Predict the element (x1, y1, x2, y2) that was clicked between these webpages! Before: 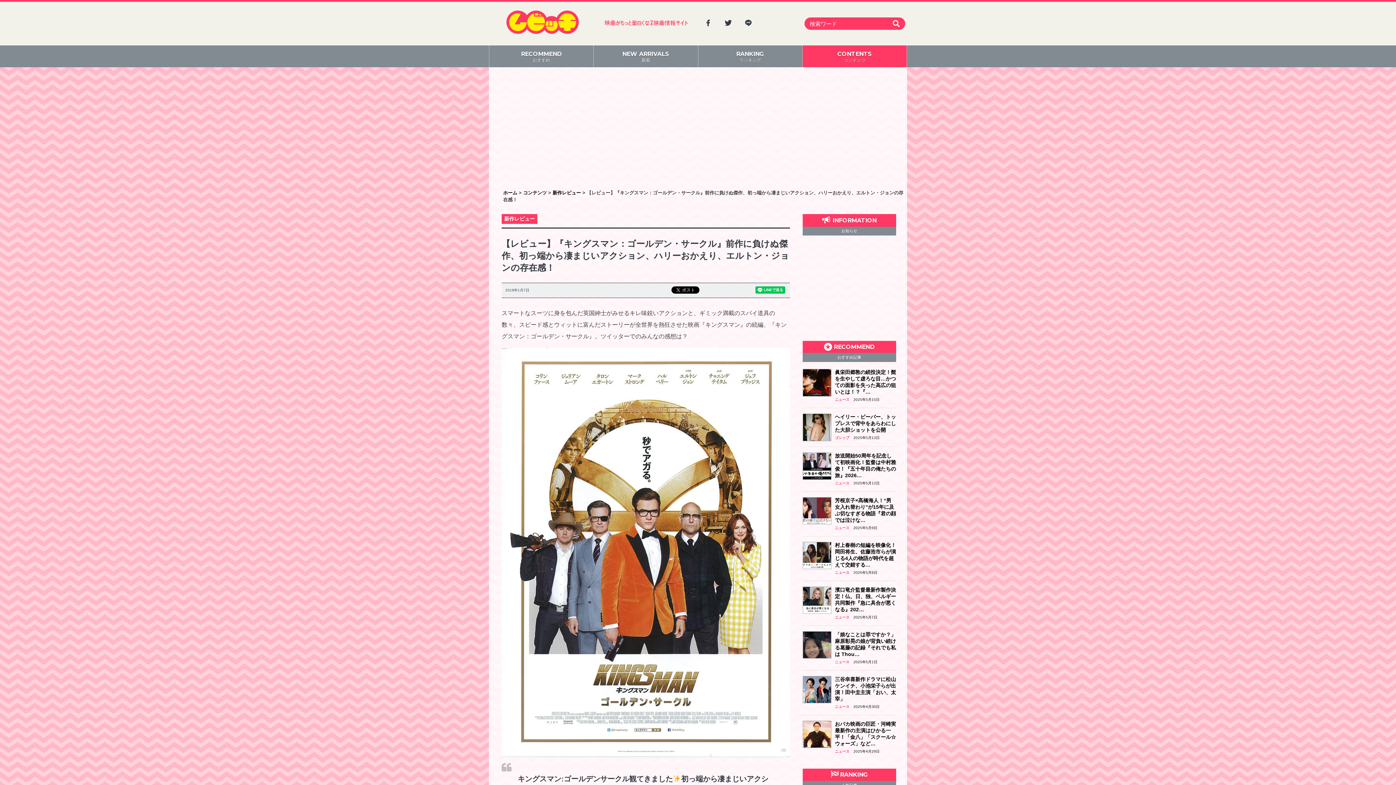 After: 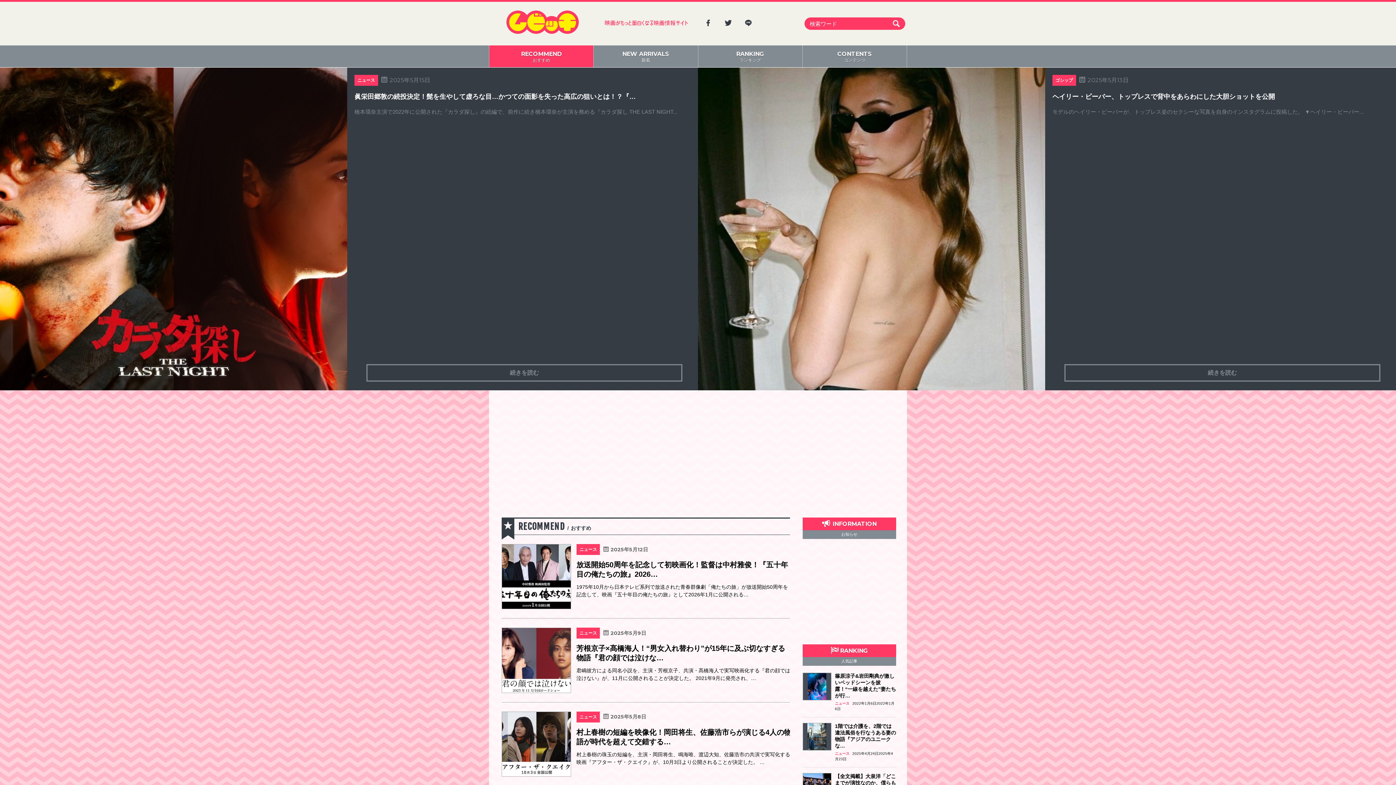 Action: bbox: (506, 10, 579, 34)